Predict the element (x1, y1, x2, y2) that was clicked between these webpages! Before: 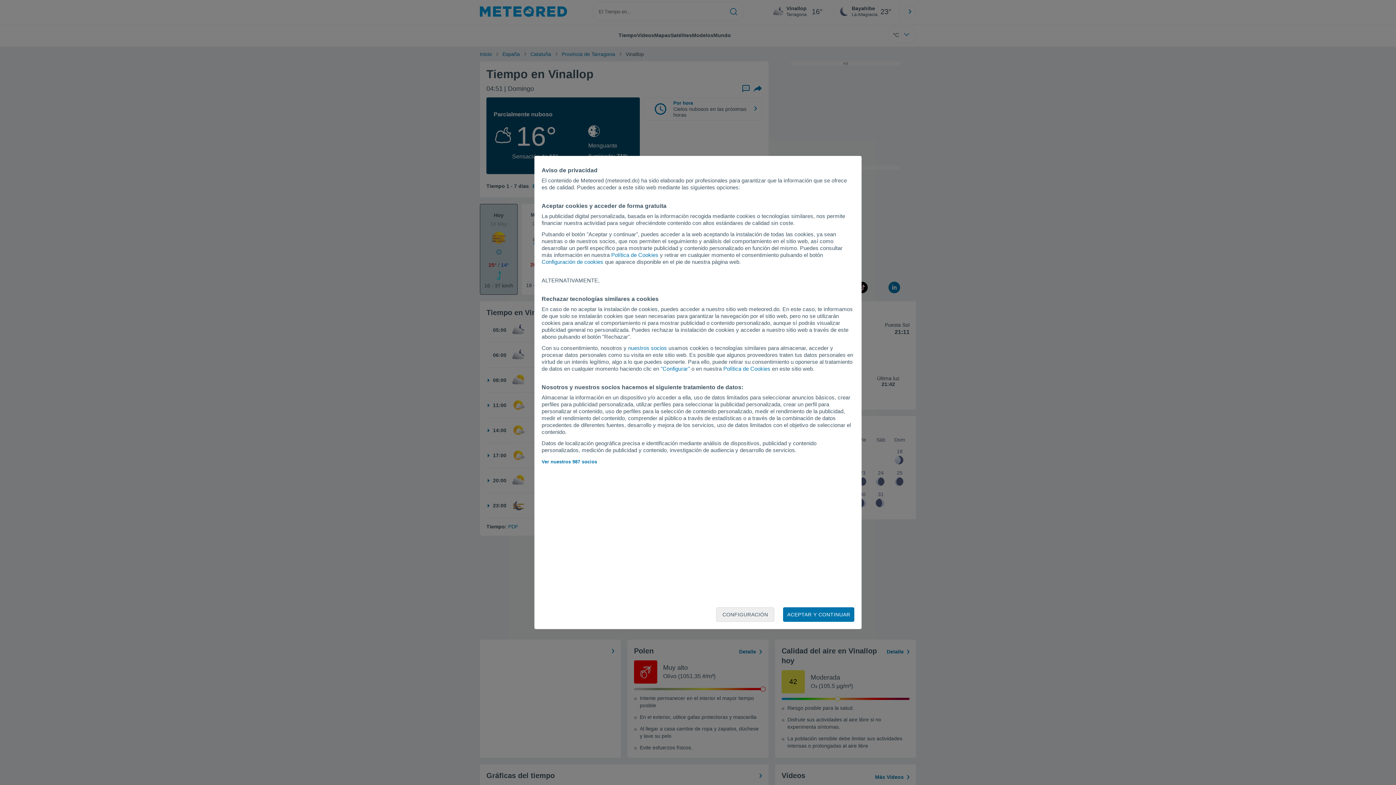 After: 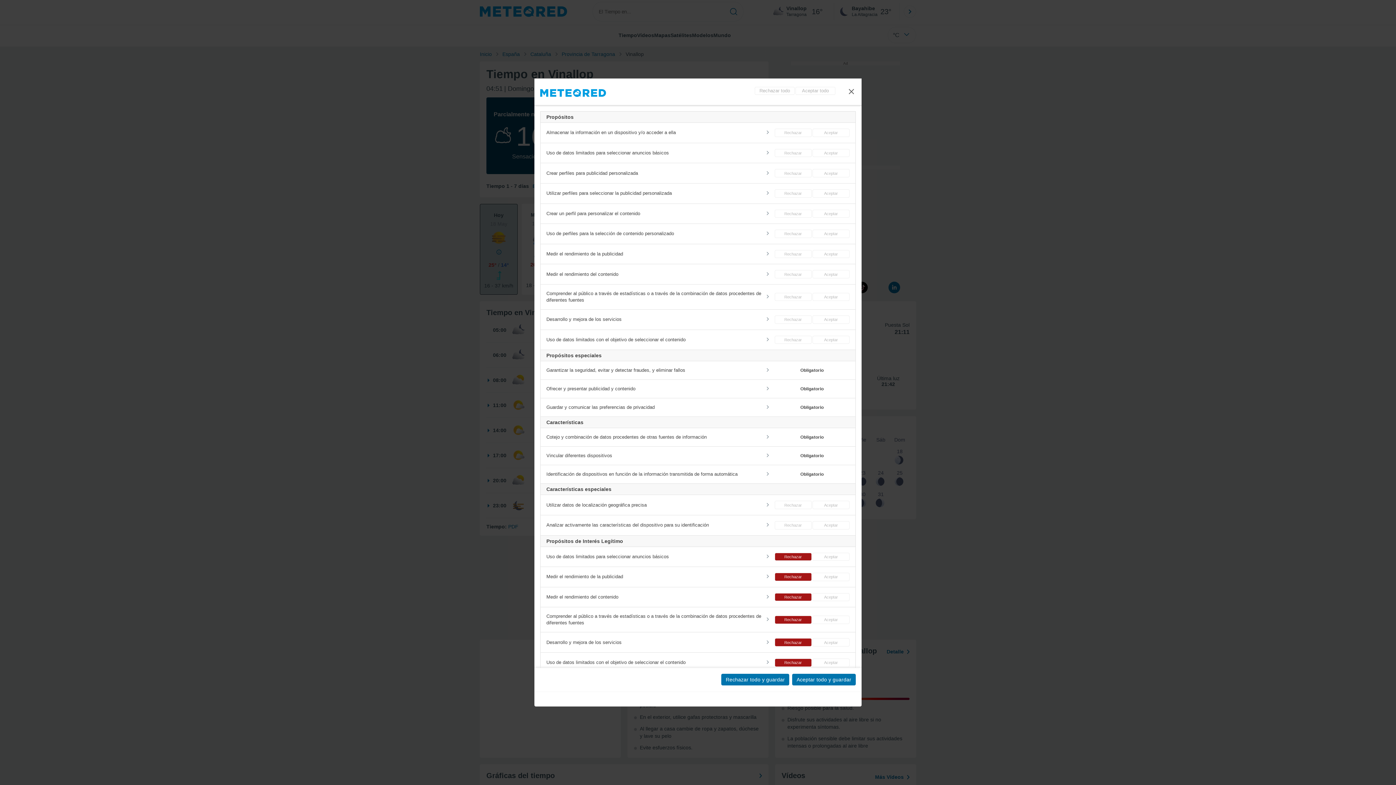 Action: label: "Configurar" bbox: (660, 365, 690, 372)